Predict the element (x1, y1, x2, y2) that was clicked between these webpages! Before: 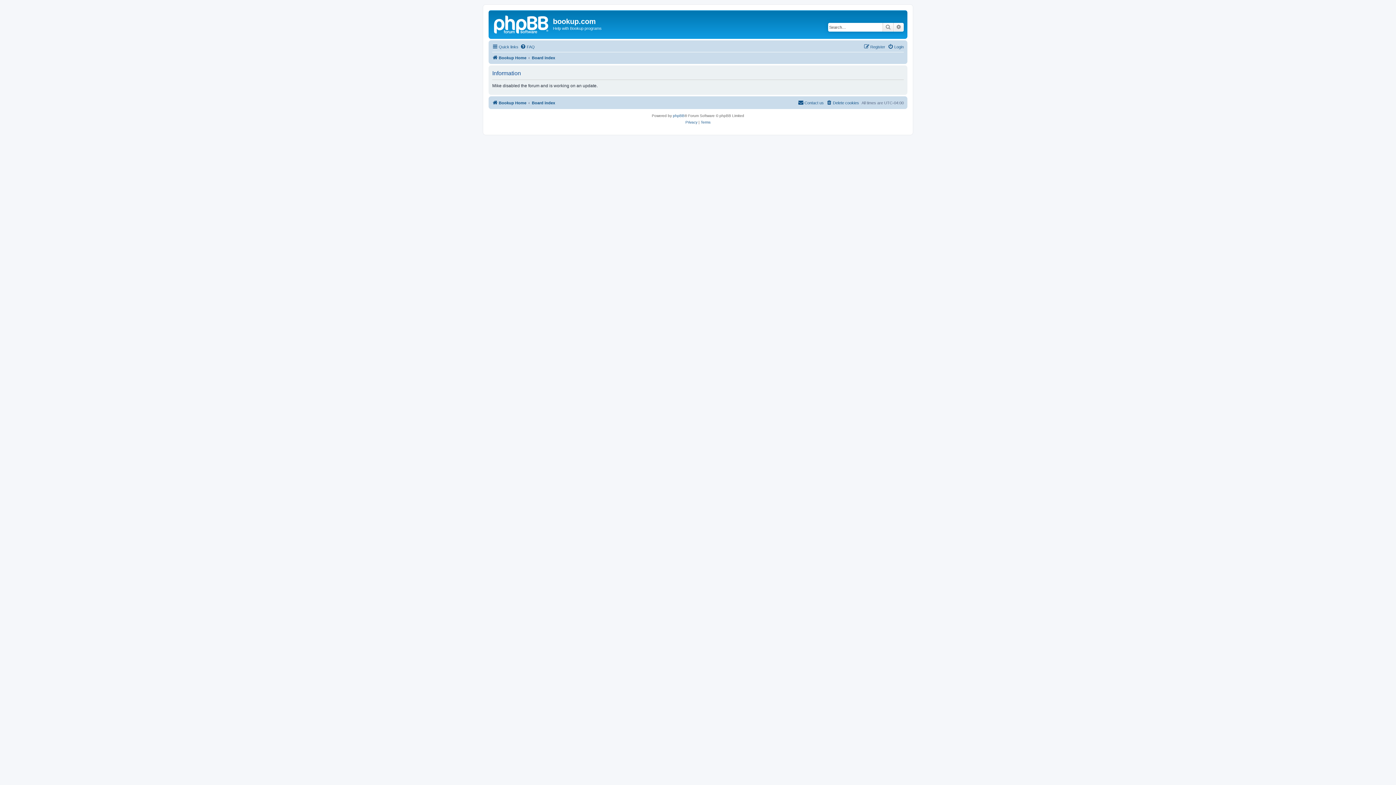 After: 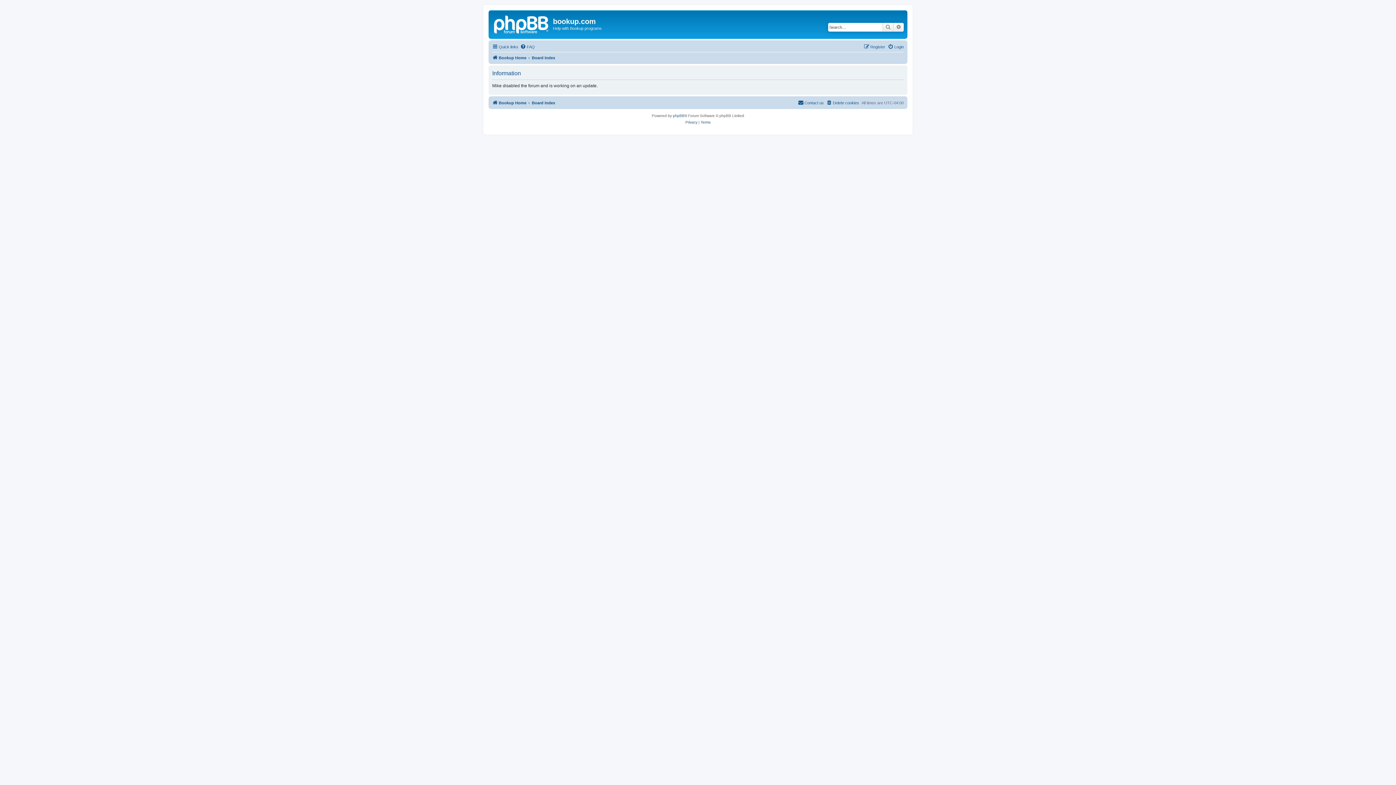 Action: label: Privacy bbox: (685, 119, 697, 125)